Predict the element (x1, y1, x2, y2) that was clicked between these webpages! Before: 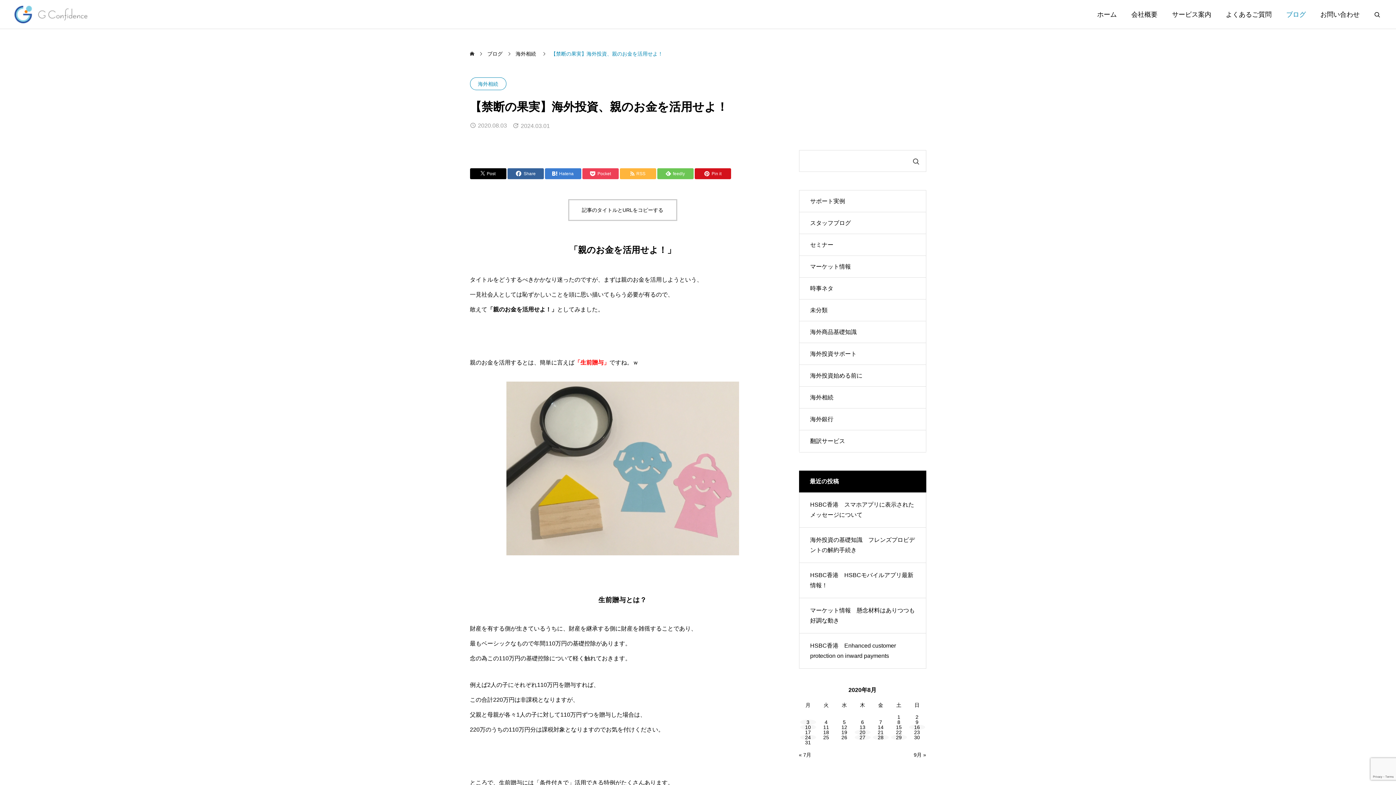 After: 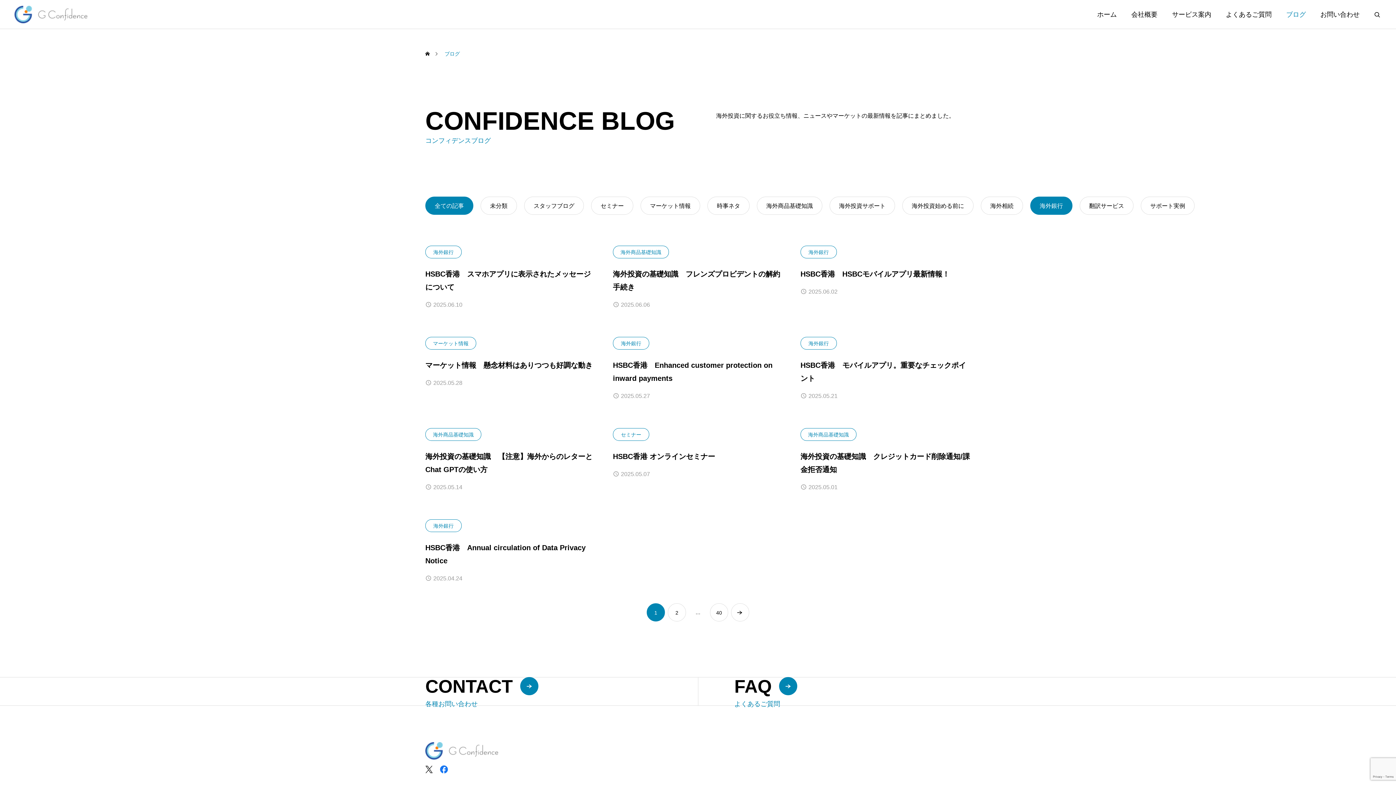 Action: label: ブログ bbox: (487, 42, 502, 64)